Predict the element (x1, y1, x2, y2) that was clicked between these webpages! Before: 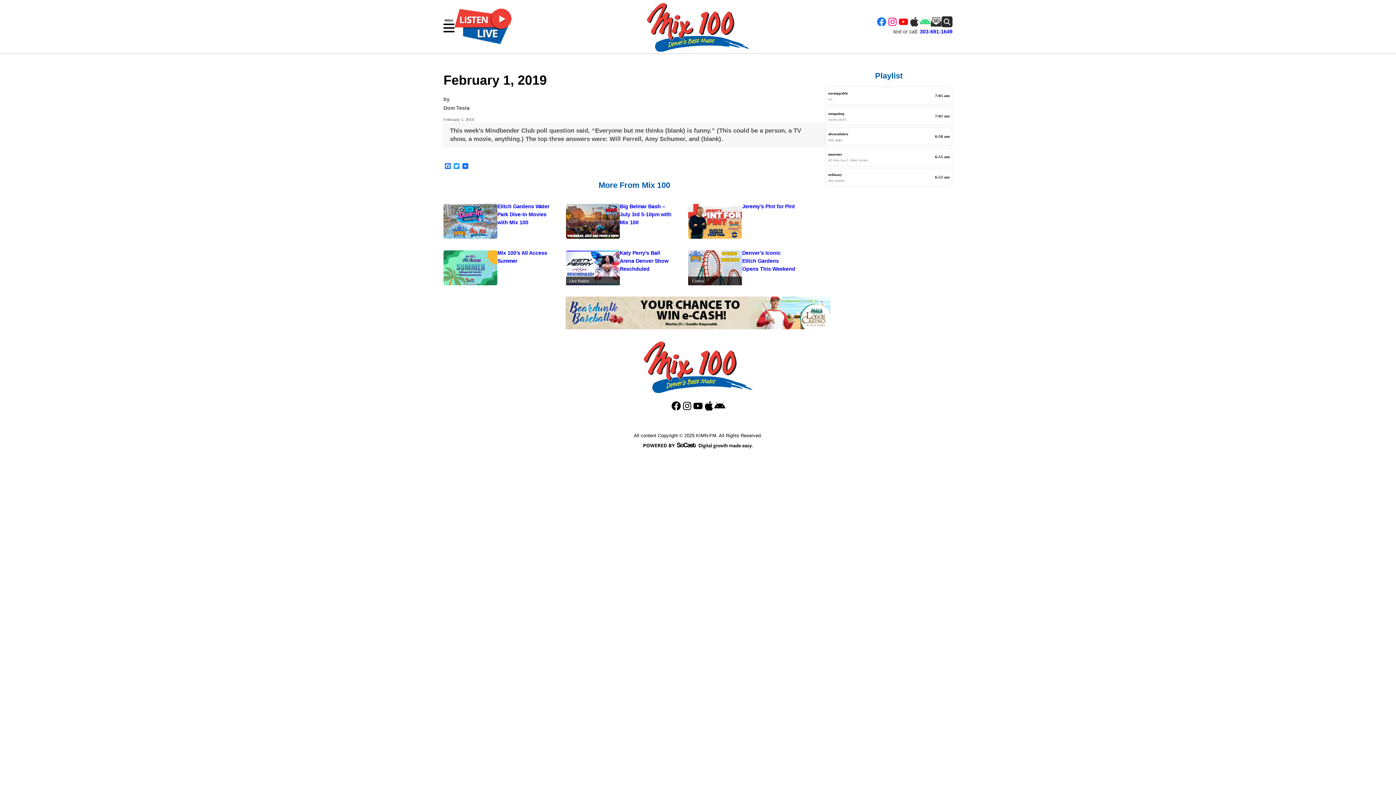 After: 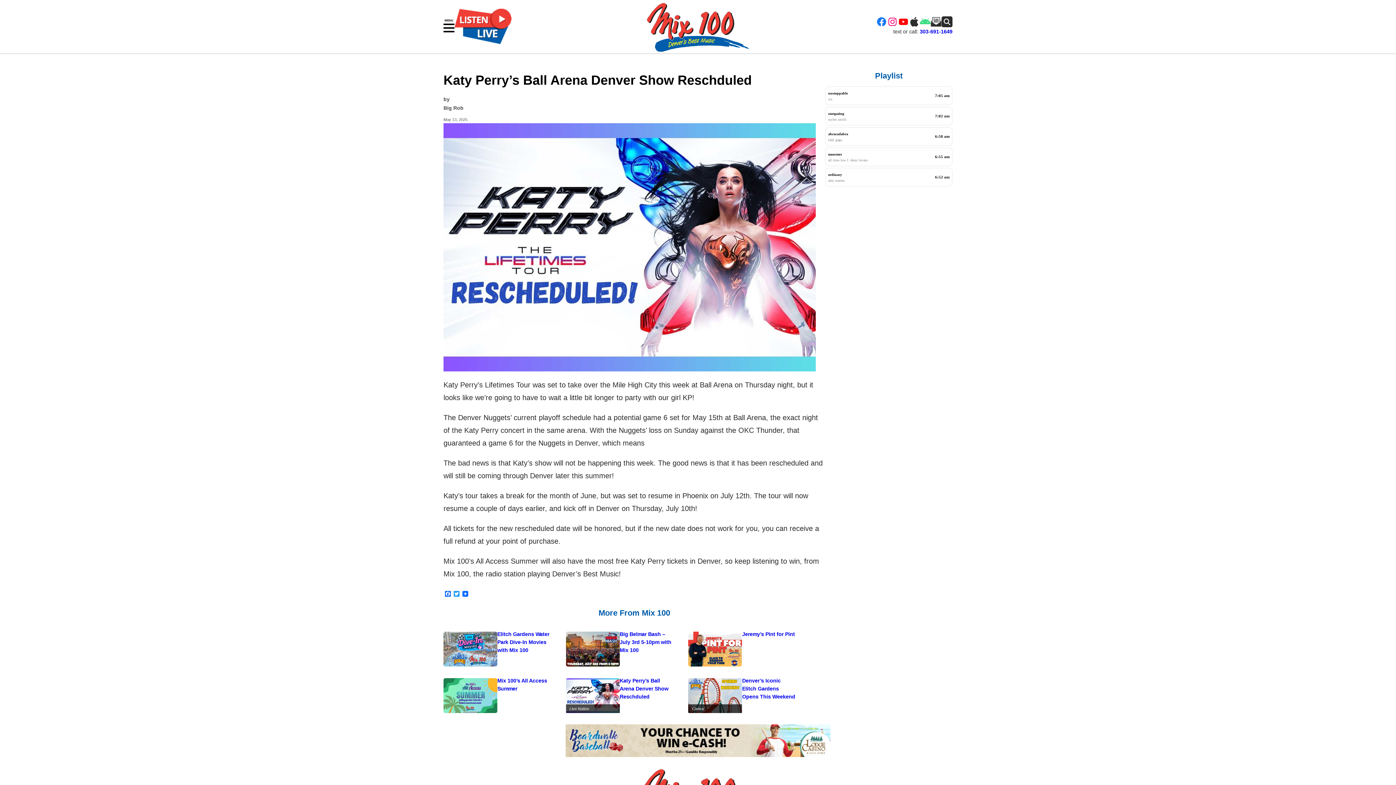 Action: bbox: (619, 248, 673, 272) label: Katy Perry’s Ball Arena Denver Show Reschduled